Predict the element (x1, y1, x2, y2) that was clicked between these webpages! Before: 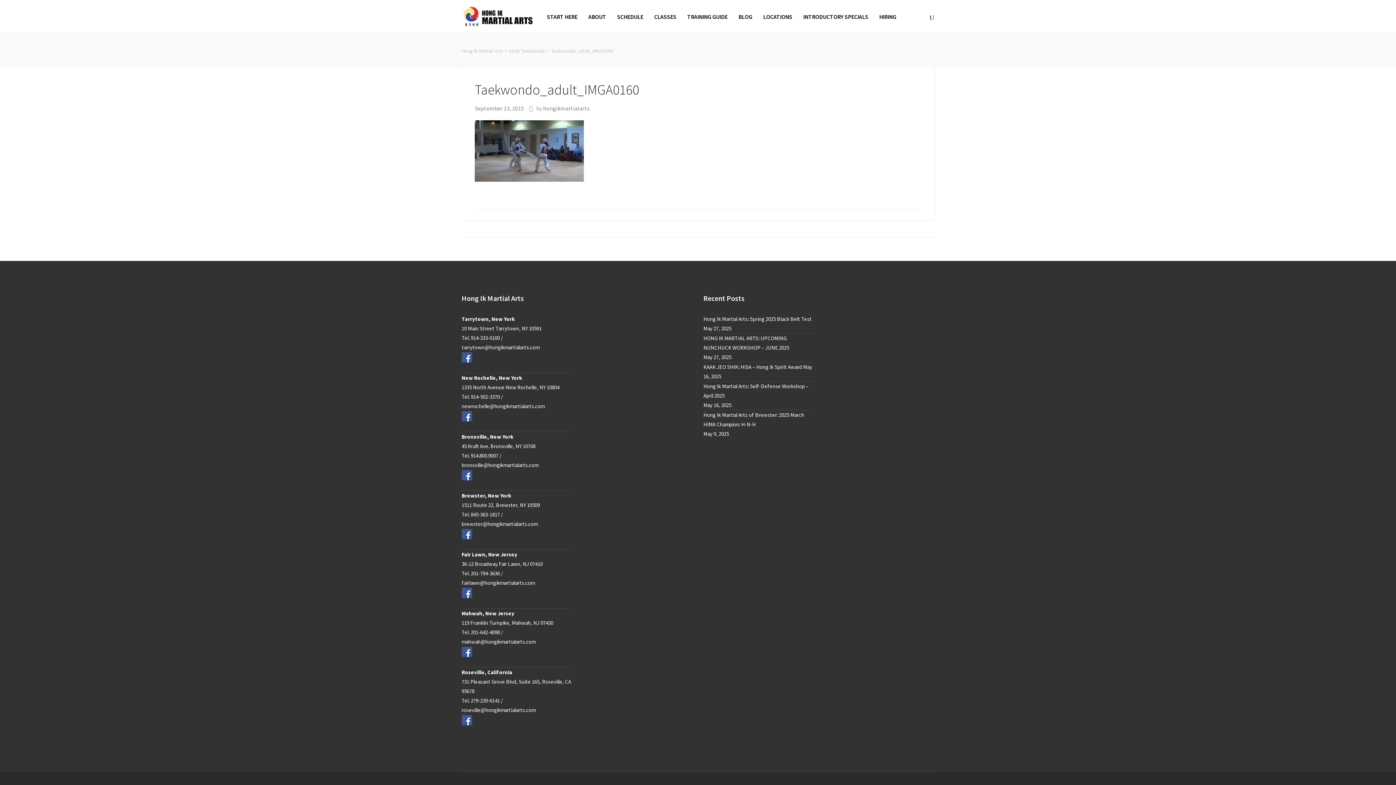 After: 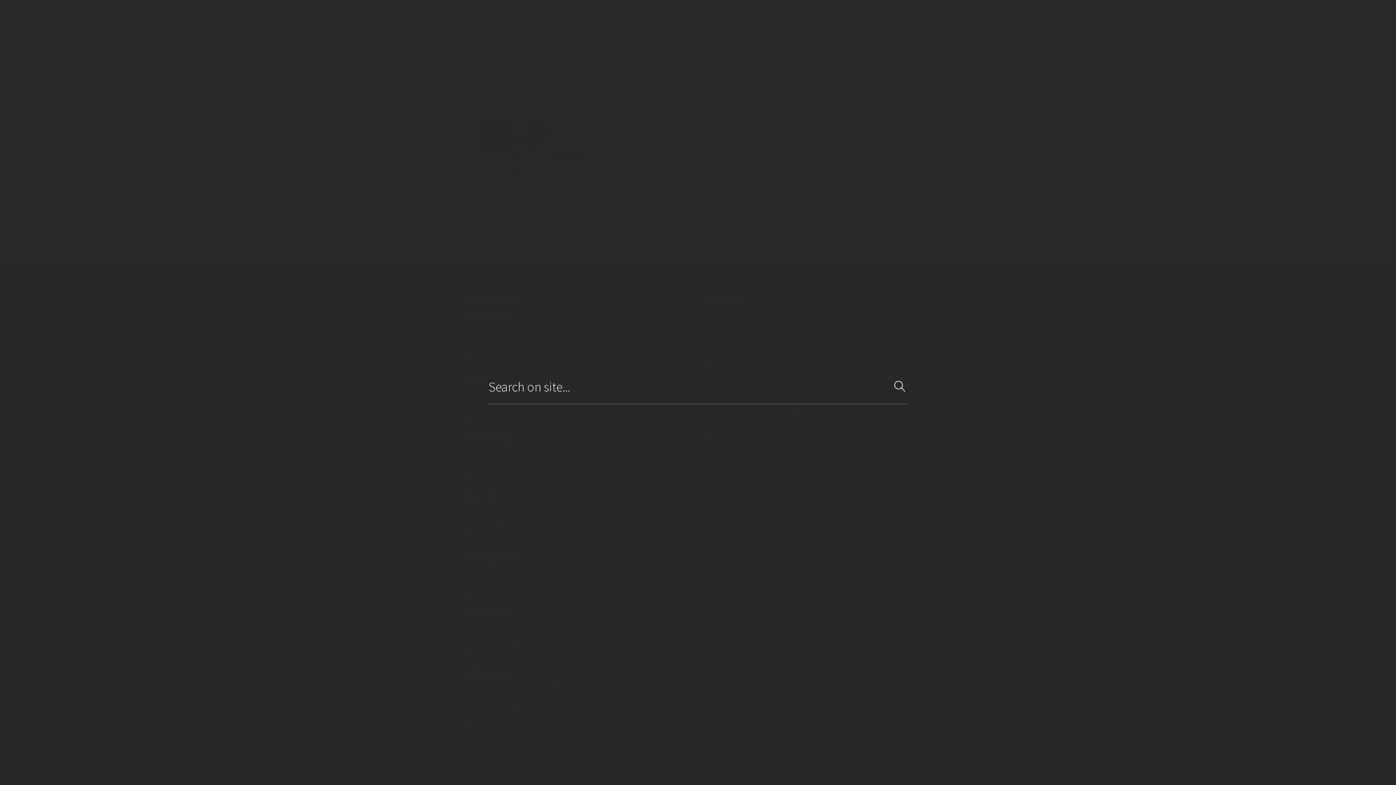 Action: bbox: (929, 12, 934, 20)